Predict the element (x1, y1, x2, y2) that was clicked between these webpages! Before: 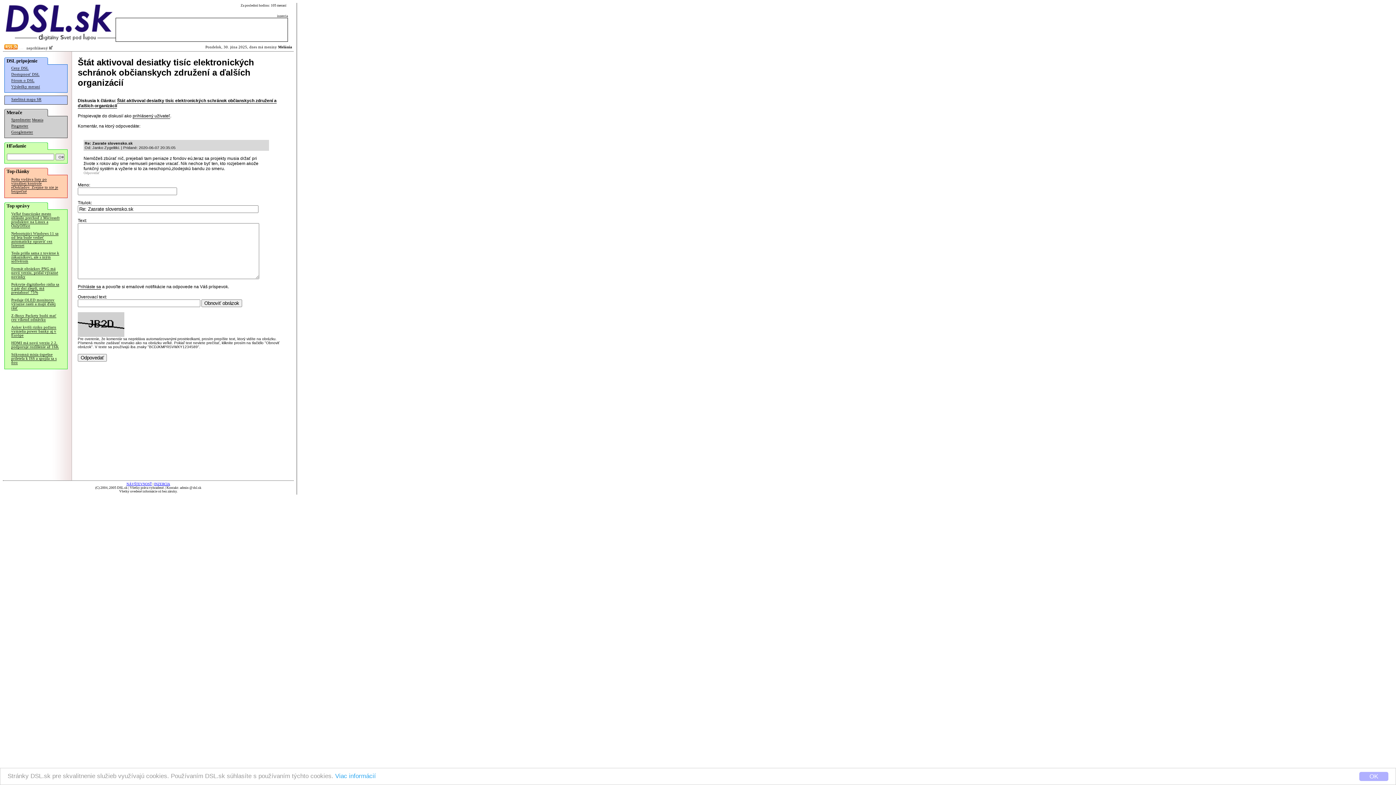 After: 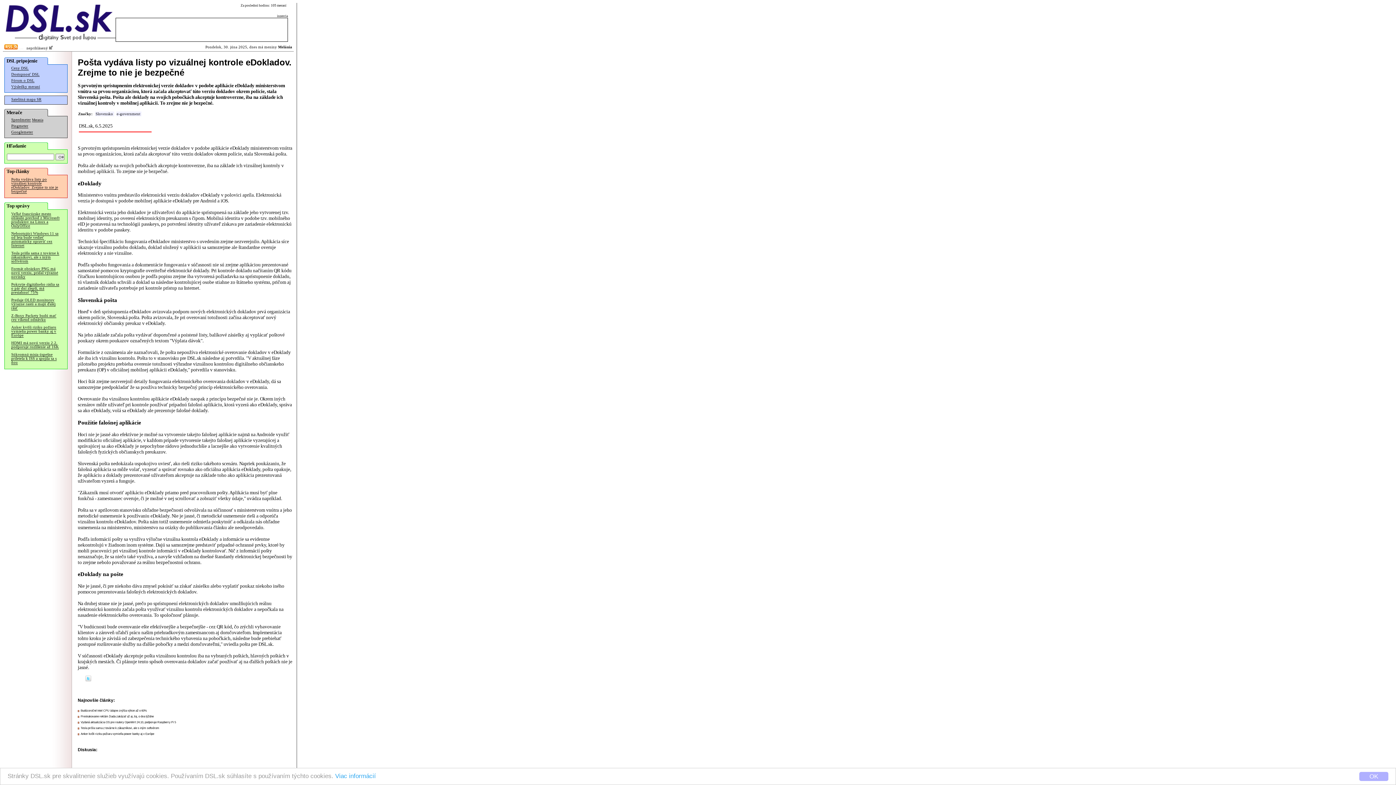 Action: bbox: (11, 177, 58, 193) label: Pošta vydáva listy po vizuálnej kontrole eDokladov. Zrejme to nie je bezpečné